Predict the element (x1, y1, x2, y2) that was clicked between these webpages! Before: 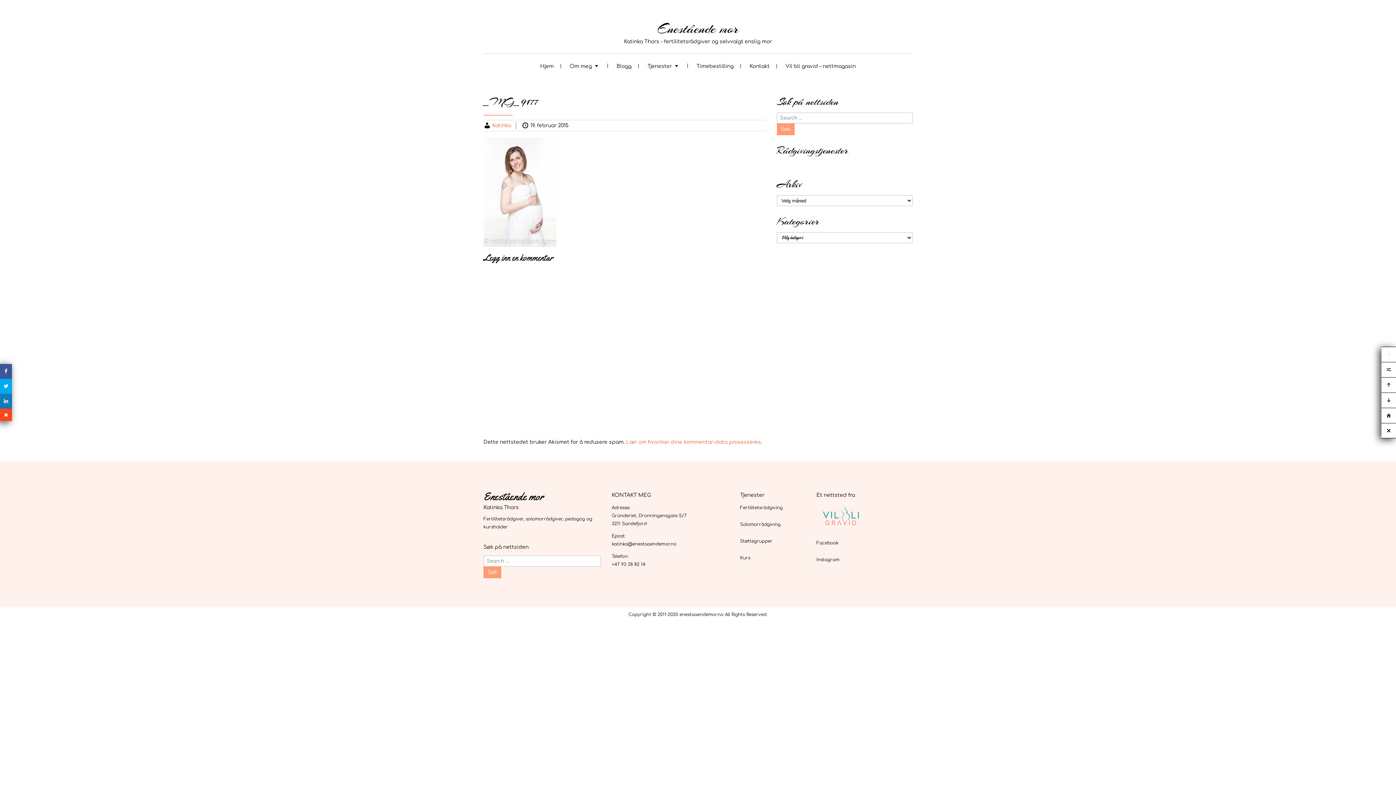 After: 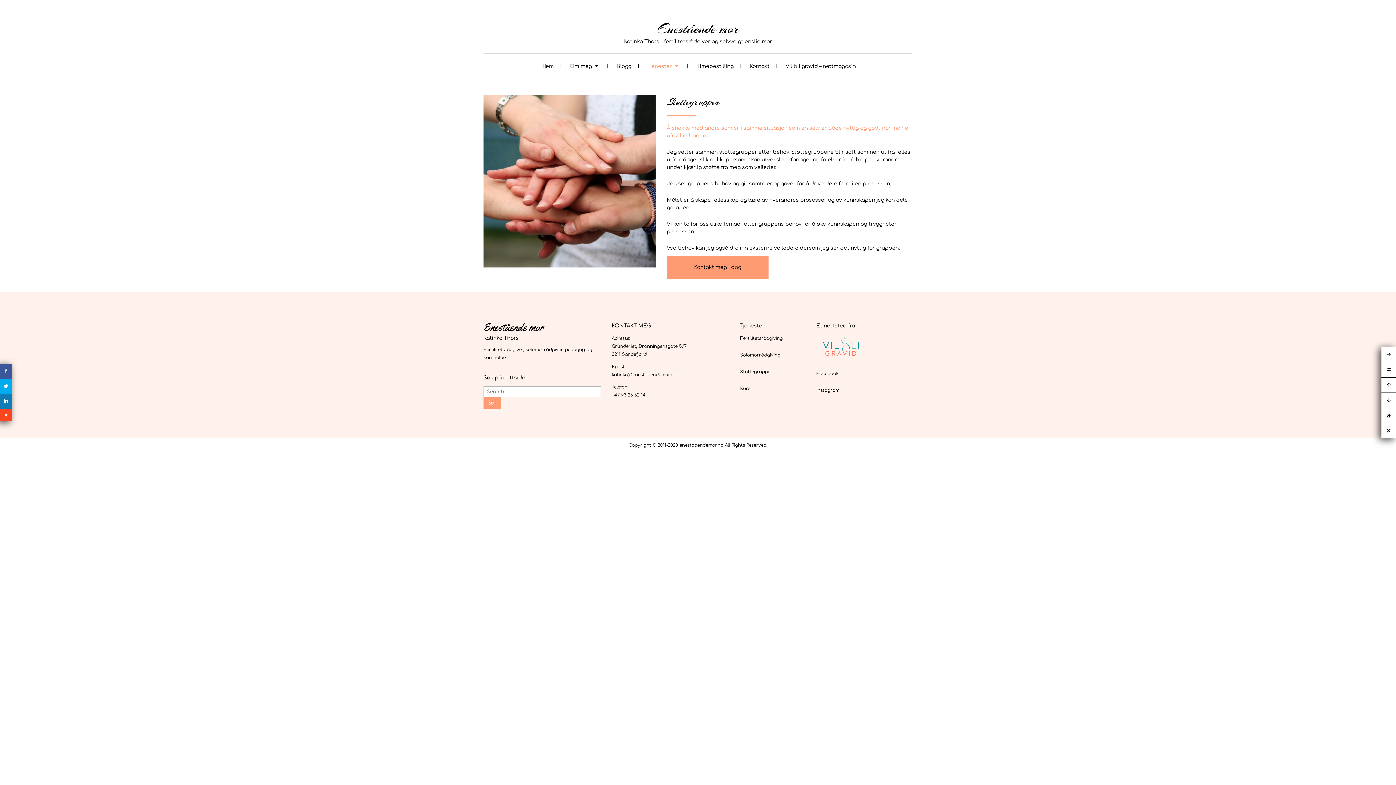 Action: label: Støttegrupper bbox: (740, 538, 772, 543)